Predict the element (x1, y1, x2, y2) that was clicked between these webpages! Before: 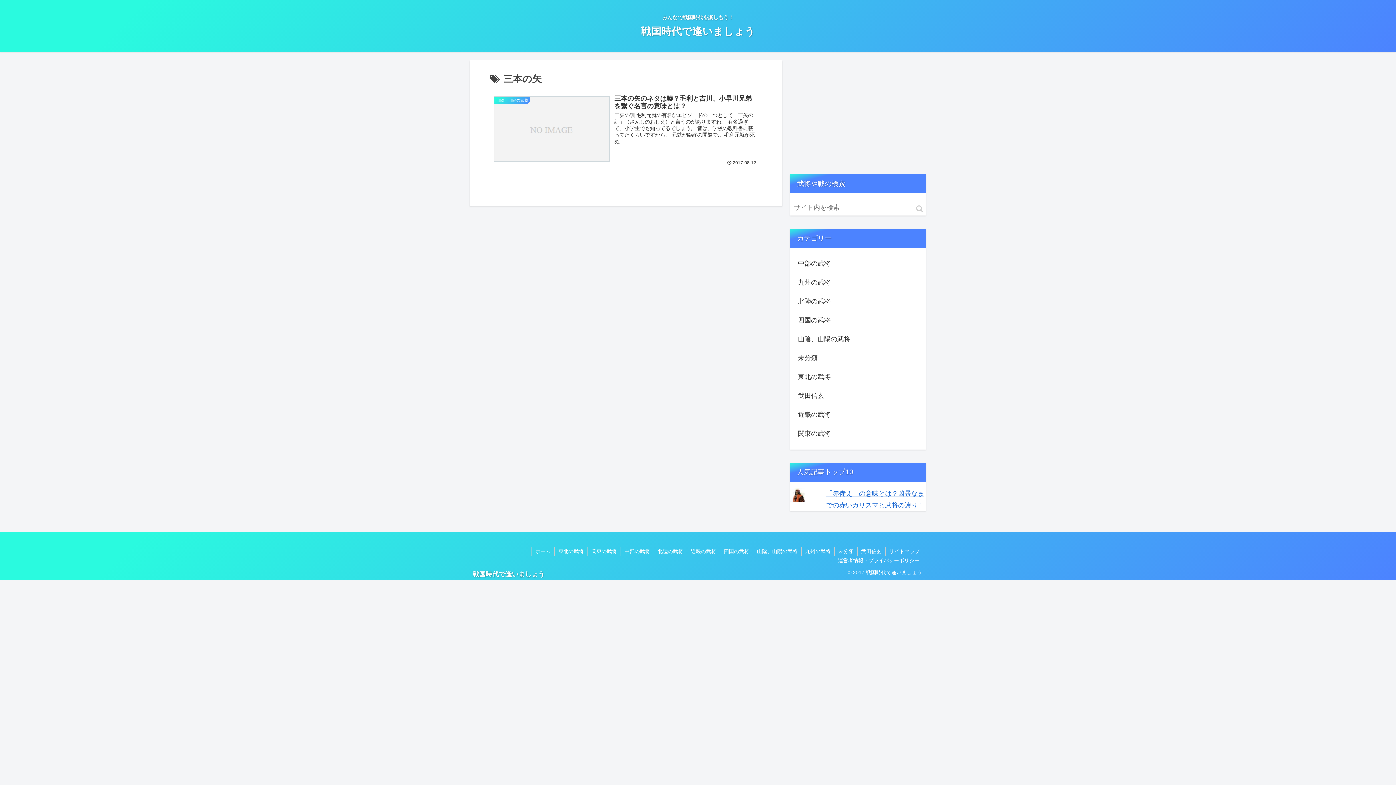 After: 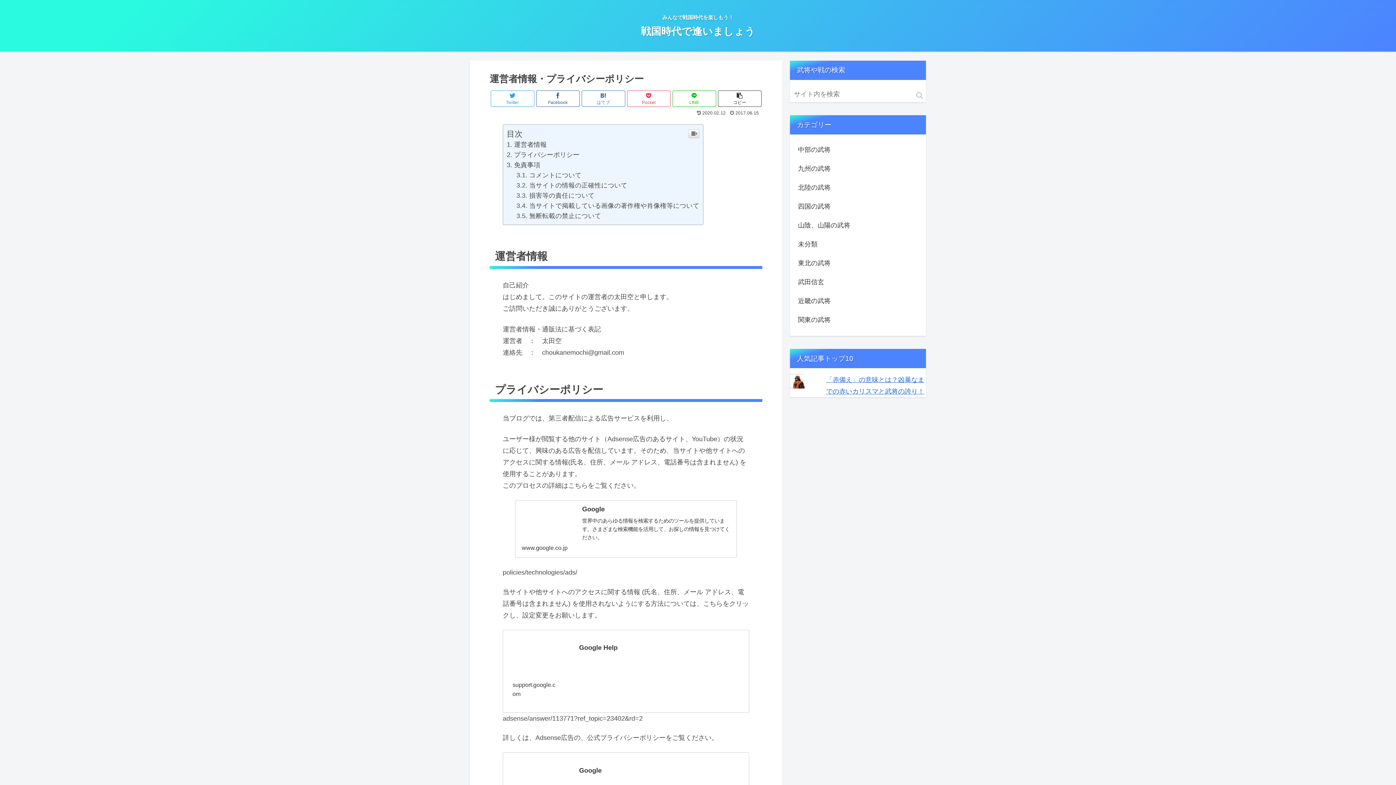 Action: label: 運営者情報・プライバシーポリシー bbox: (834, 556, 923, 565)